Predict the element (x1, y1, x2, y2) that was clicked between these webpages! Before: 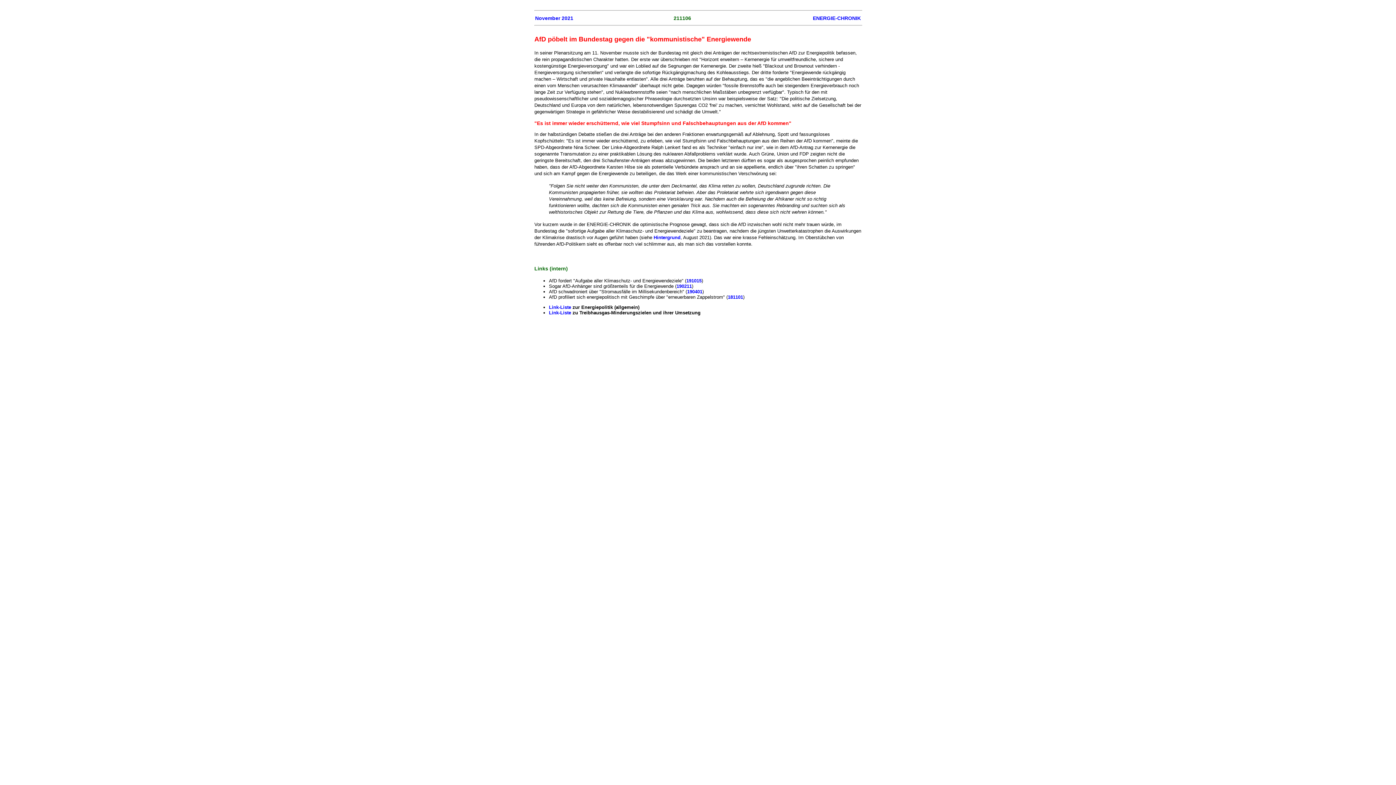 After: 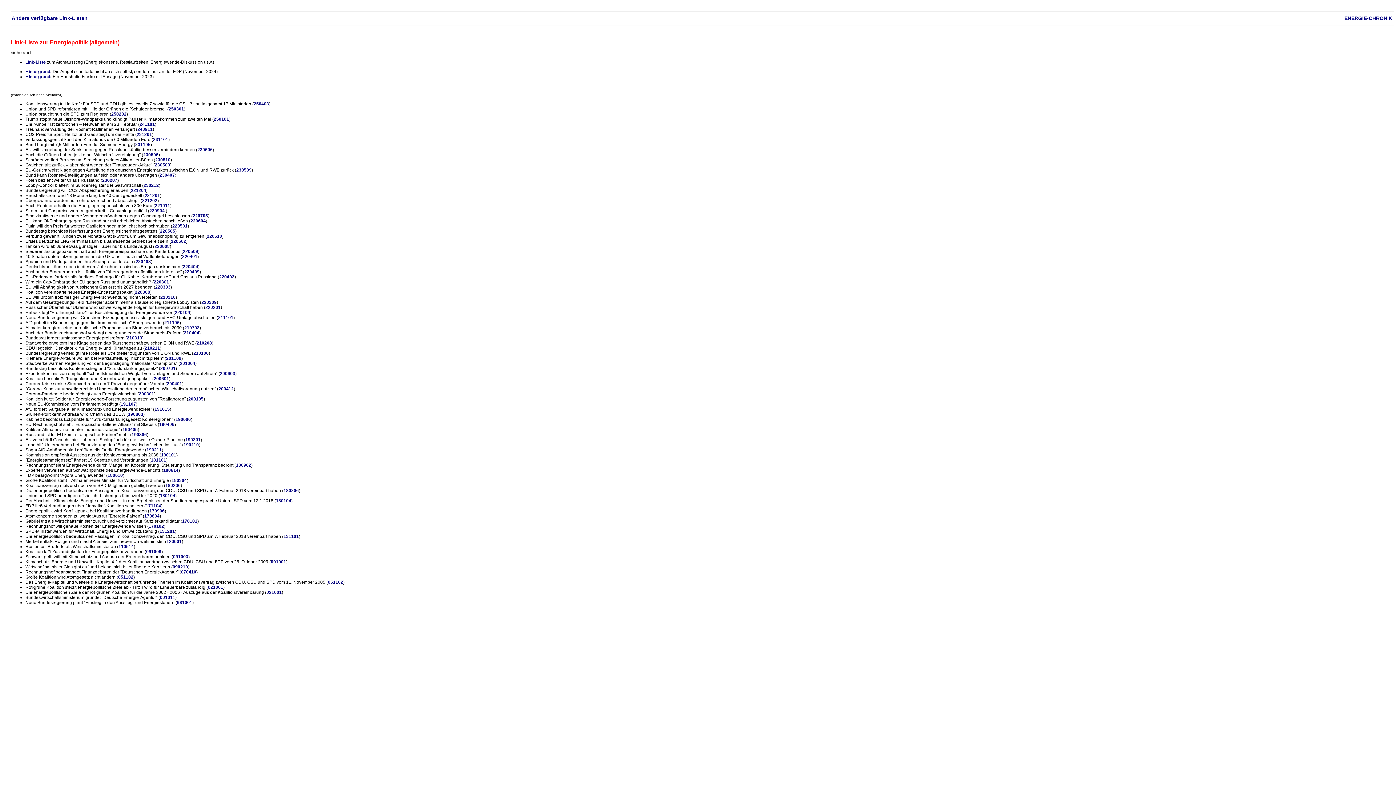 Action: bbox: (549, 304, 572, 310) label: Link-Liste 